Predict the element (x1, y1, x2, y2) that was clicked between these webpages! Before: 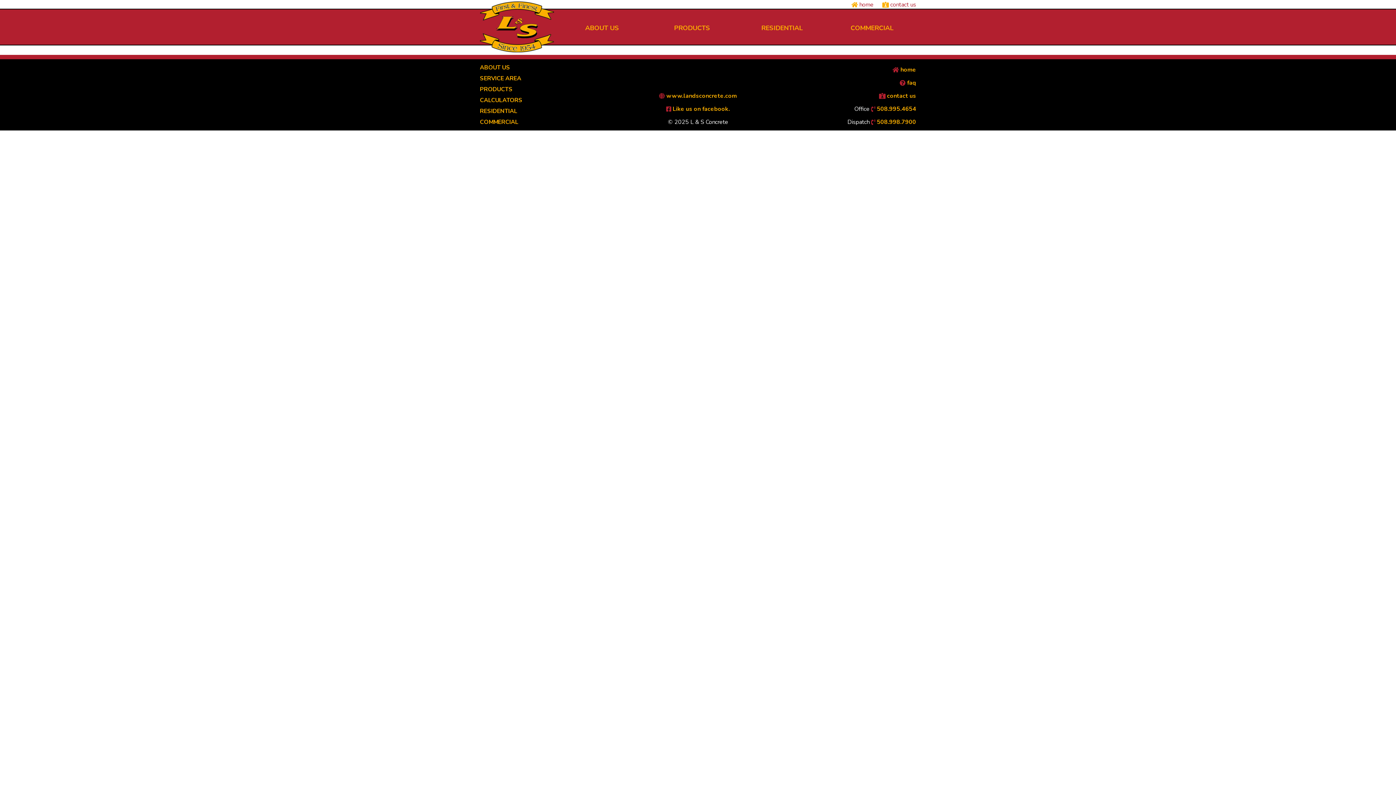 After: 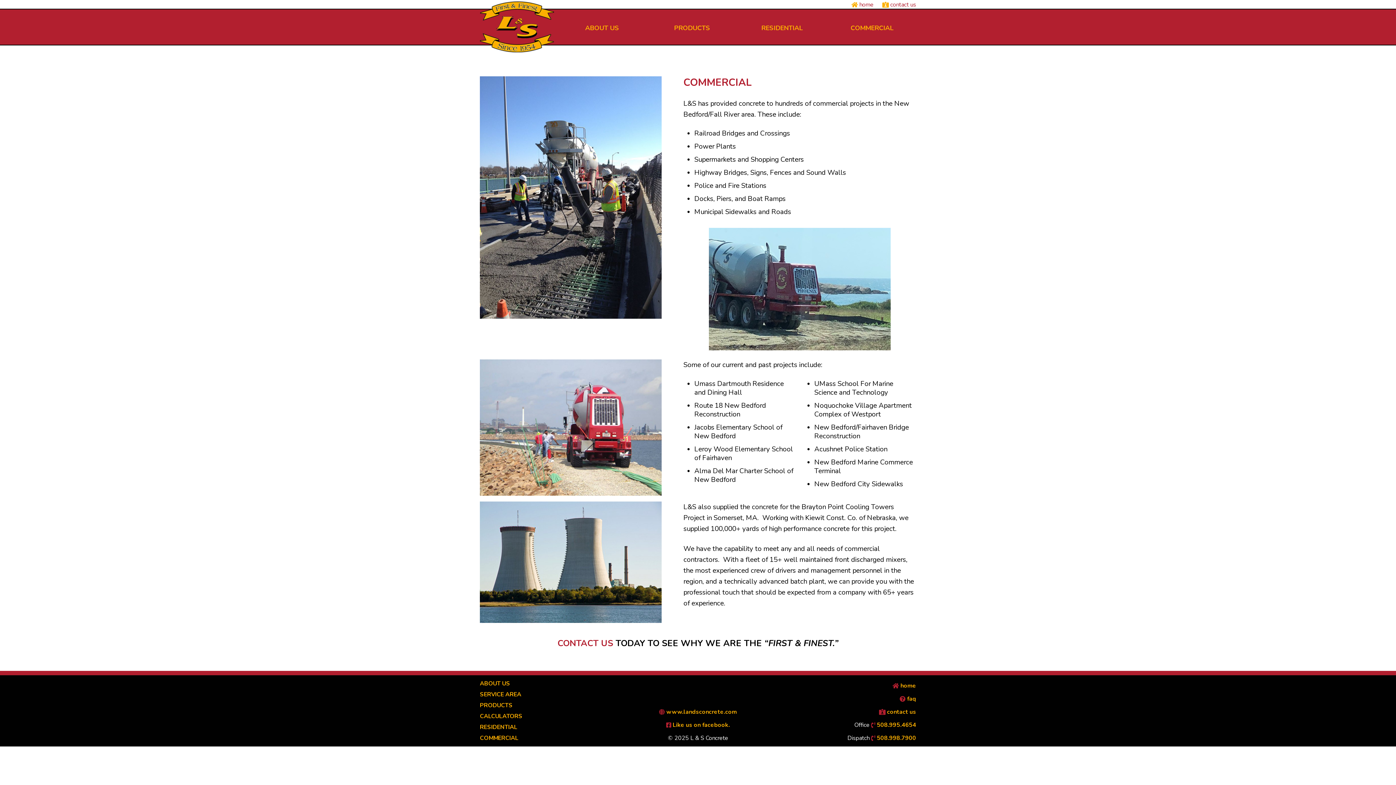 Action: label: COMMERCIAL bbox: (480, 118, 518, 126)